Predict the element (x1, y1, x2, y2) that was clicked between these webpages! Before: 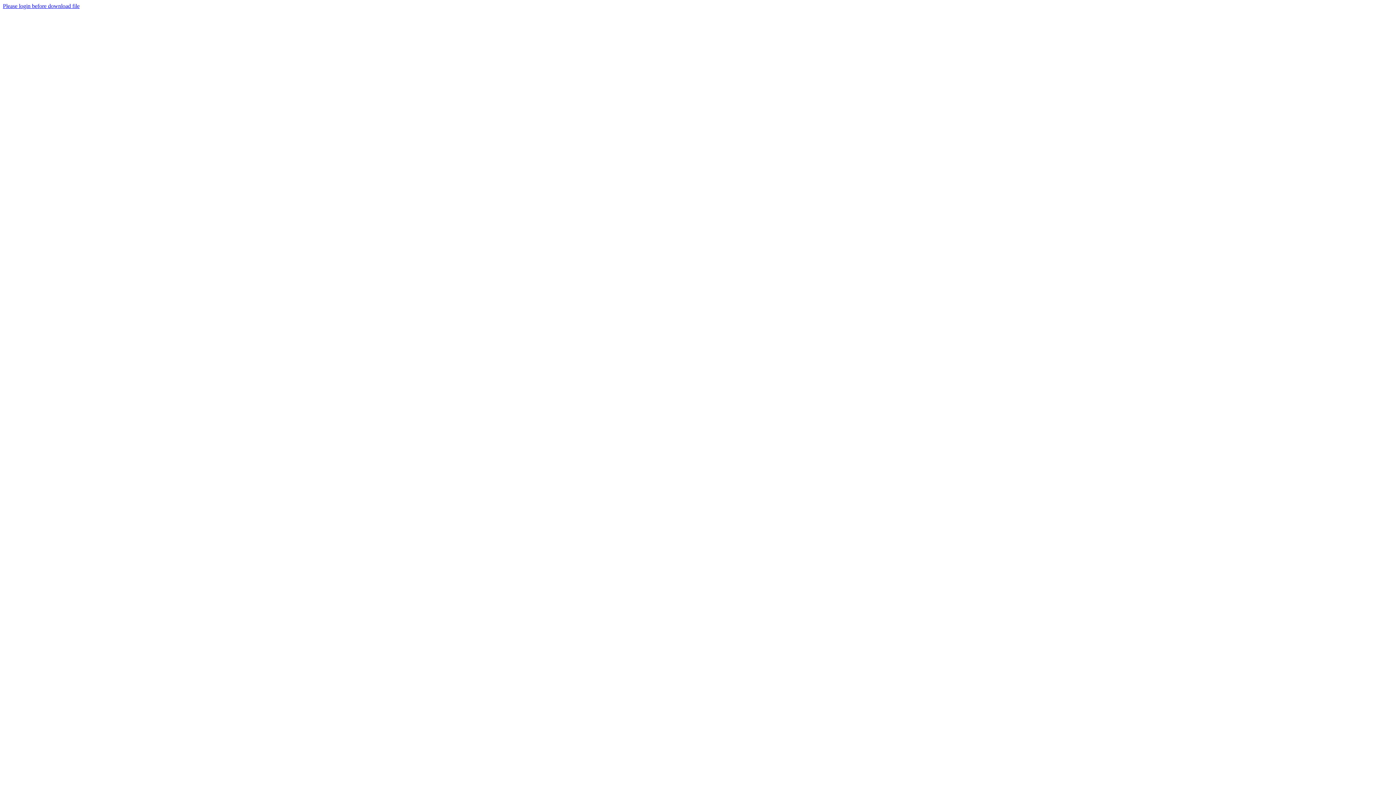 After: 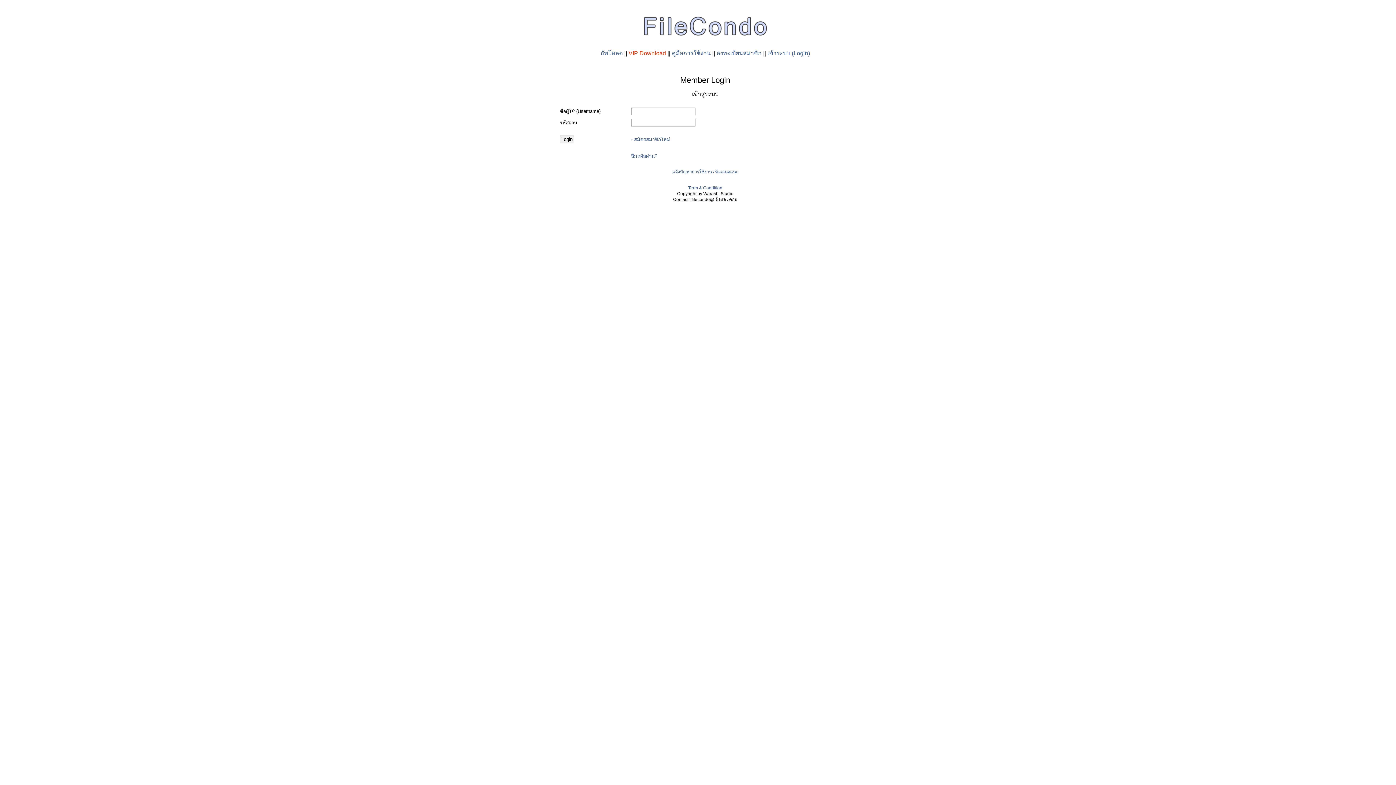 Action: label: Please login before download file bbox: (2, 2, 79, 9)